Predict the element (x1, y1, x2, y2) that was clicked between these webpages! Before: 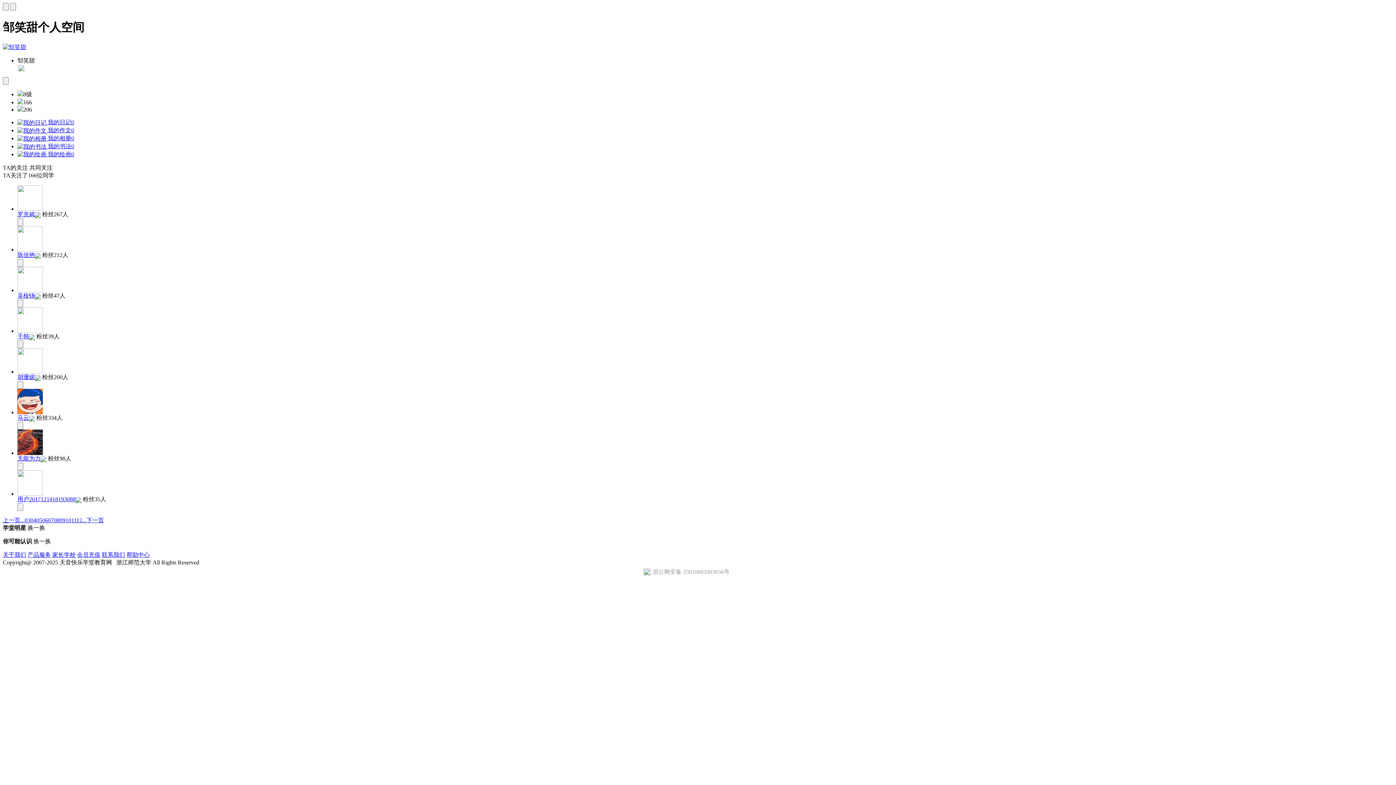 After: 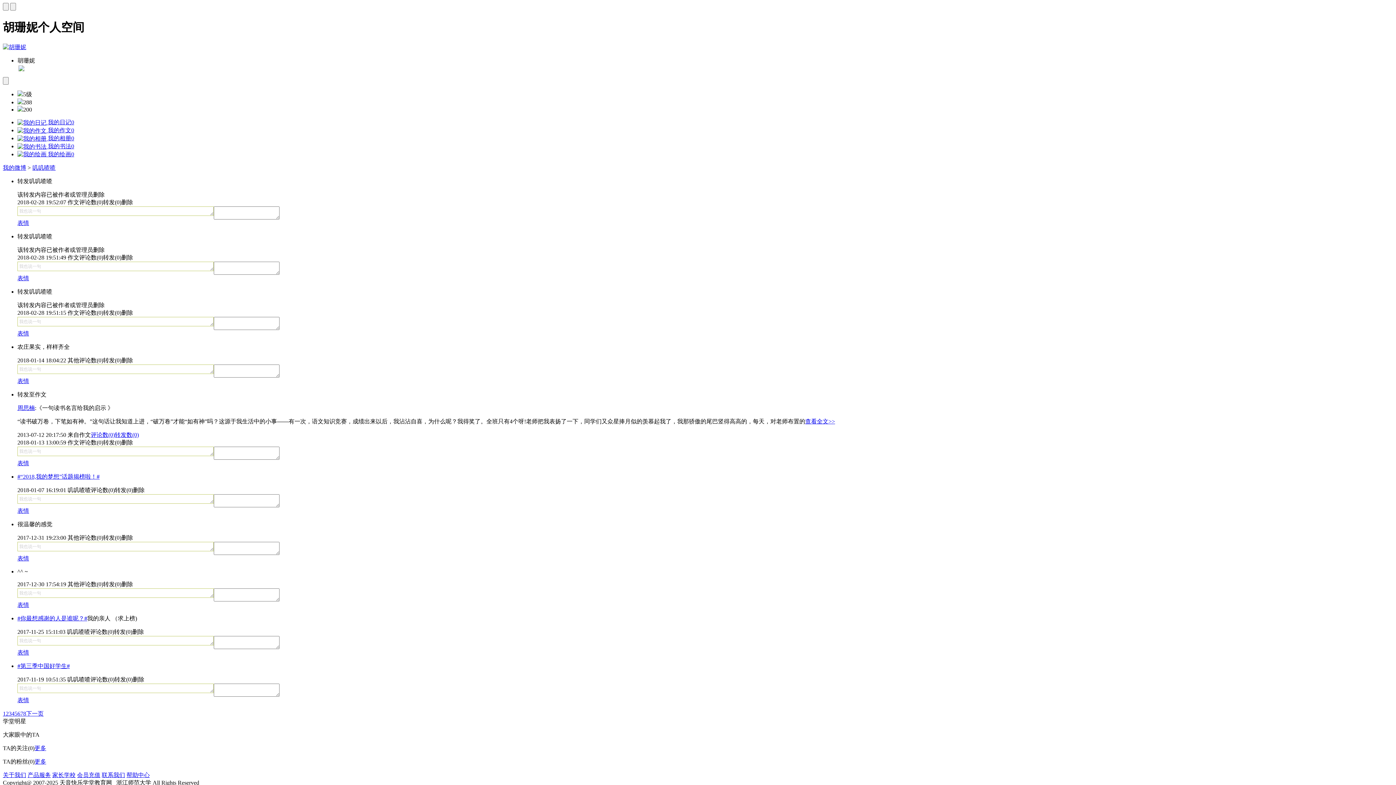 Action: label: 胡珊妮 bbox: (17, 374, 34, 380)